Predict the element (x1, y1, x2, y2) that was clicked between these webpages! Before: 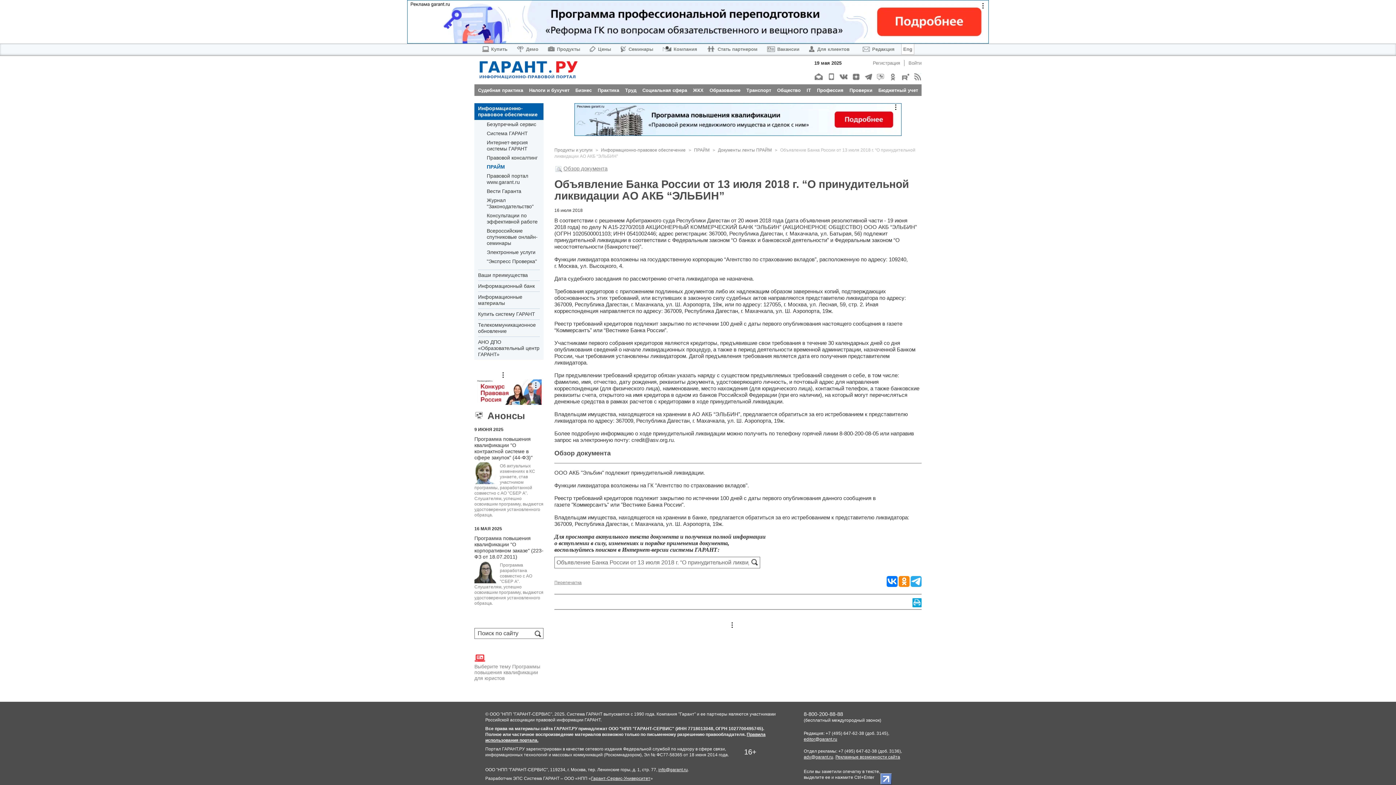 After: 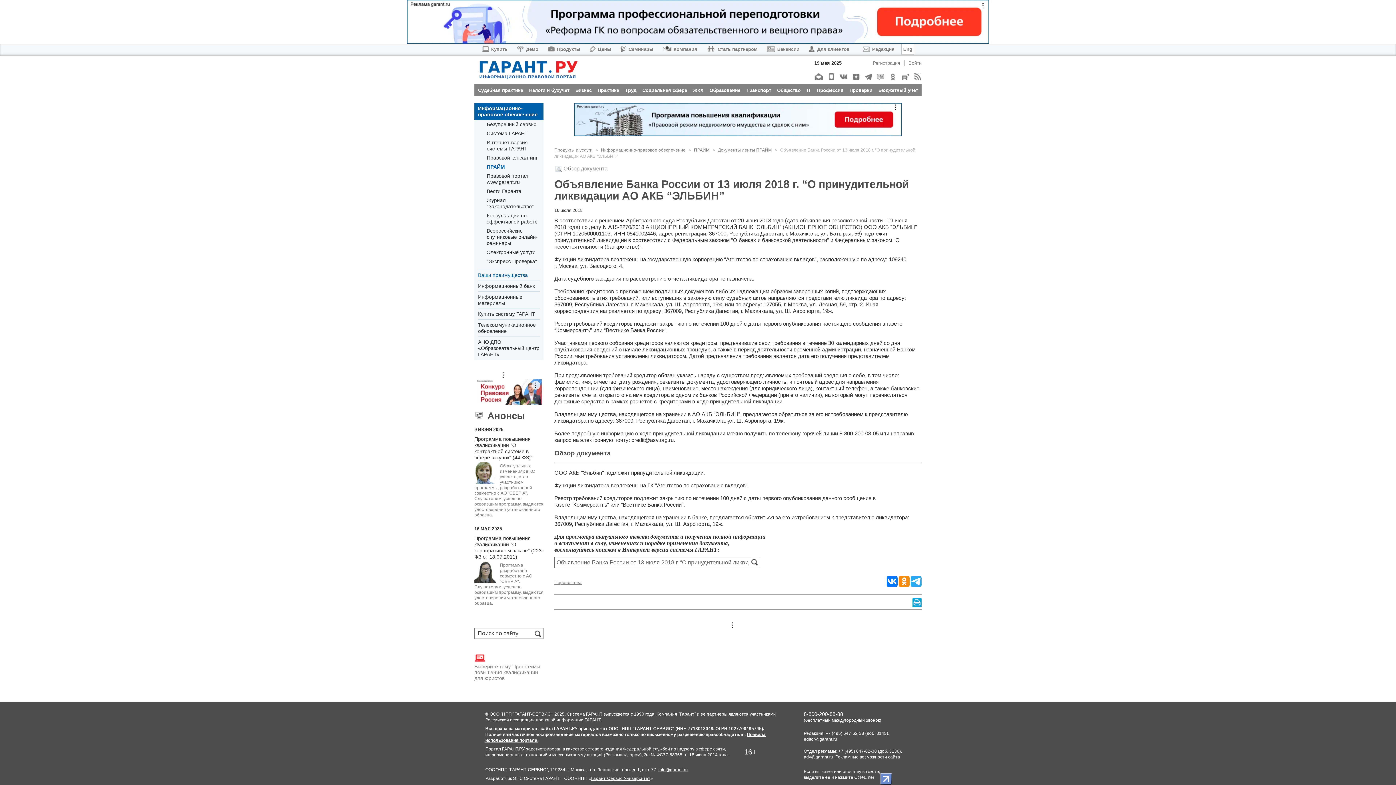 Action: label: Ваши преимущества bbox: (478, 269, 540, 280)